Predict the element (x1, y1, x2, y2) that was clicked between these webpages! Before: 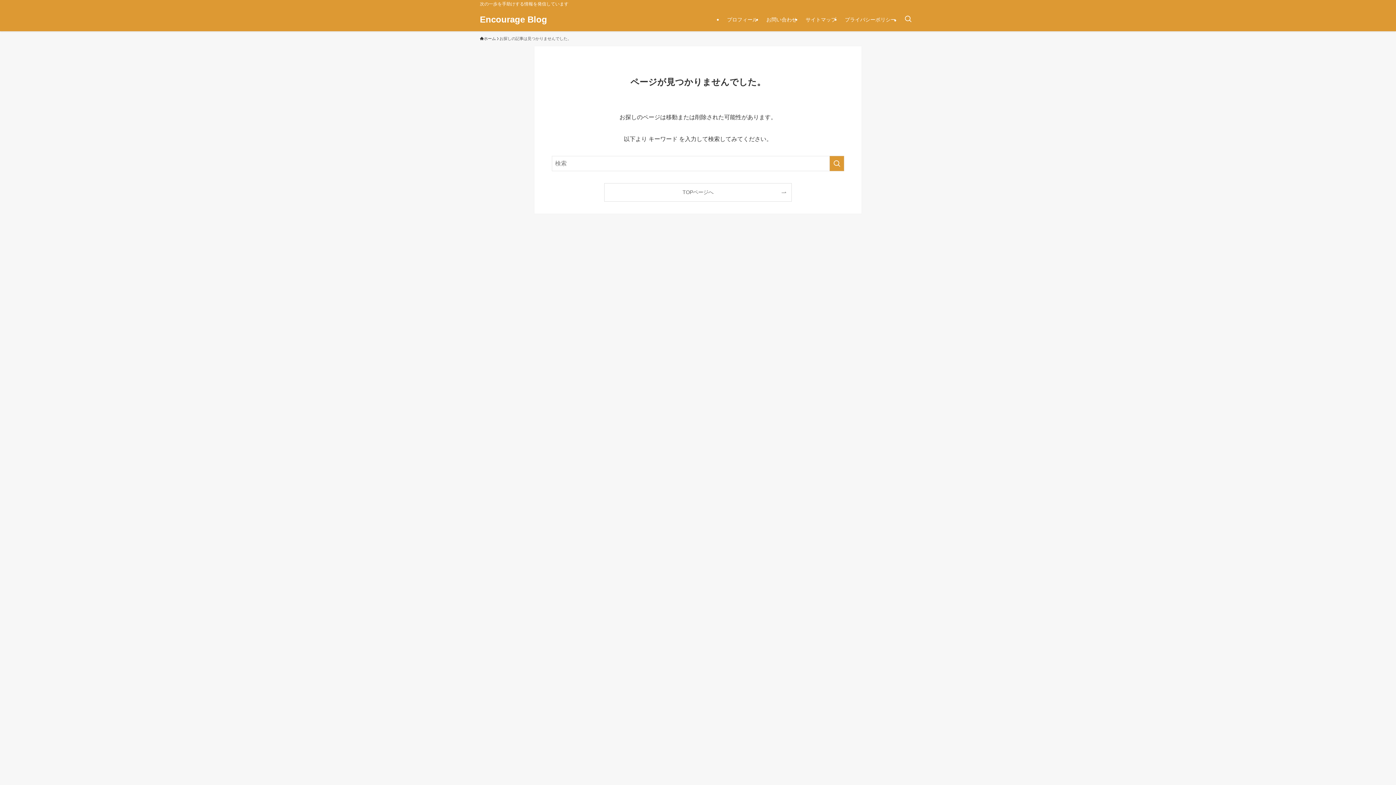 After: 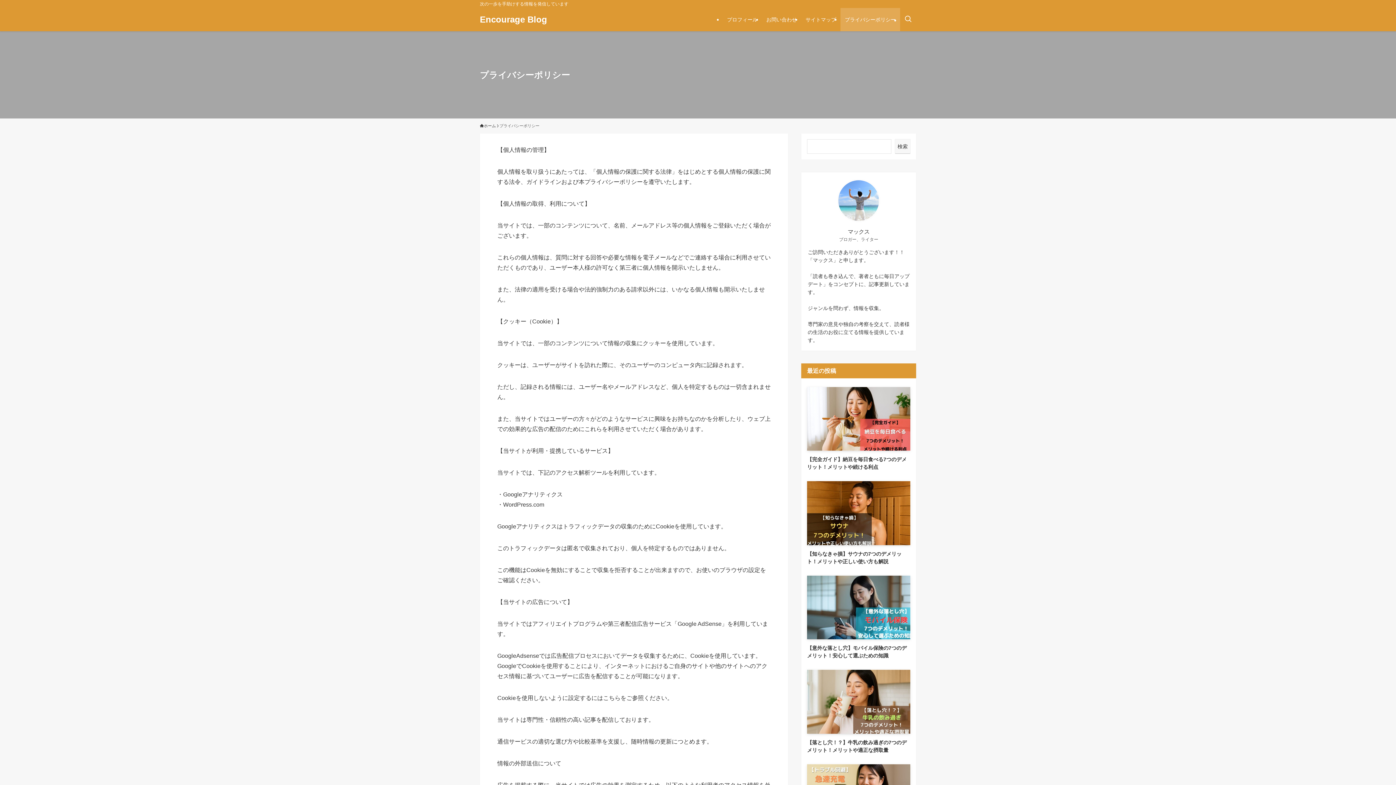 Action: bbox: (840, 8, 900, 31) label: プライバシーポリシー